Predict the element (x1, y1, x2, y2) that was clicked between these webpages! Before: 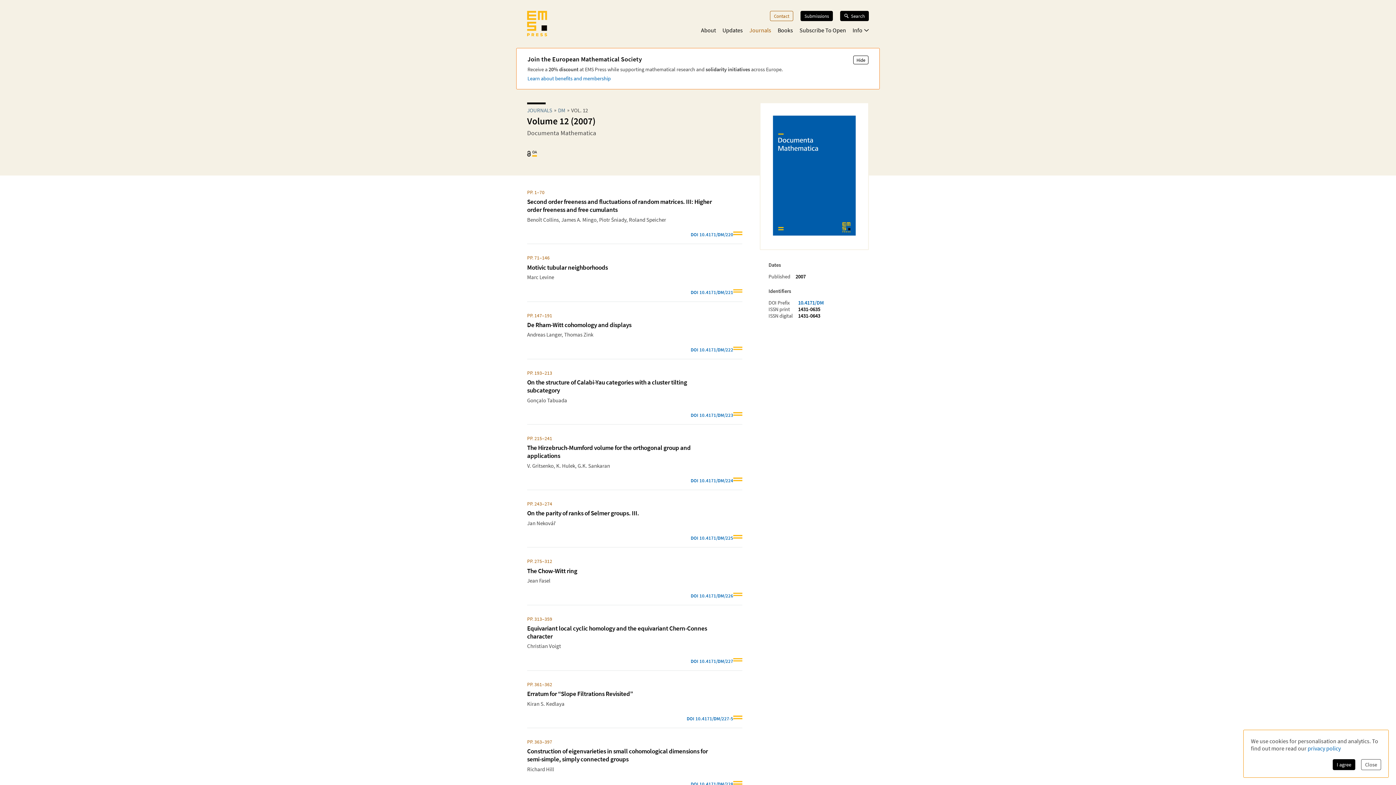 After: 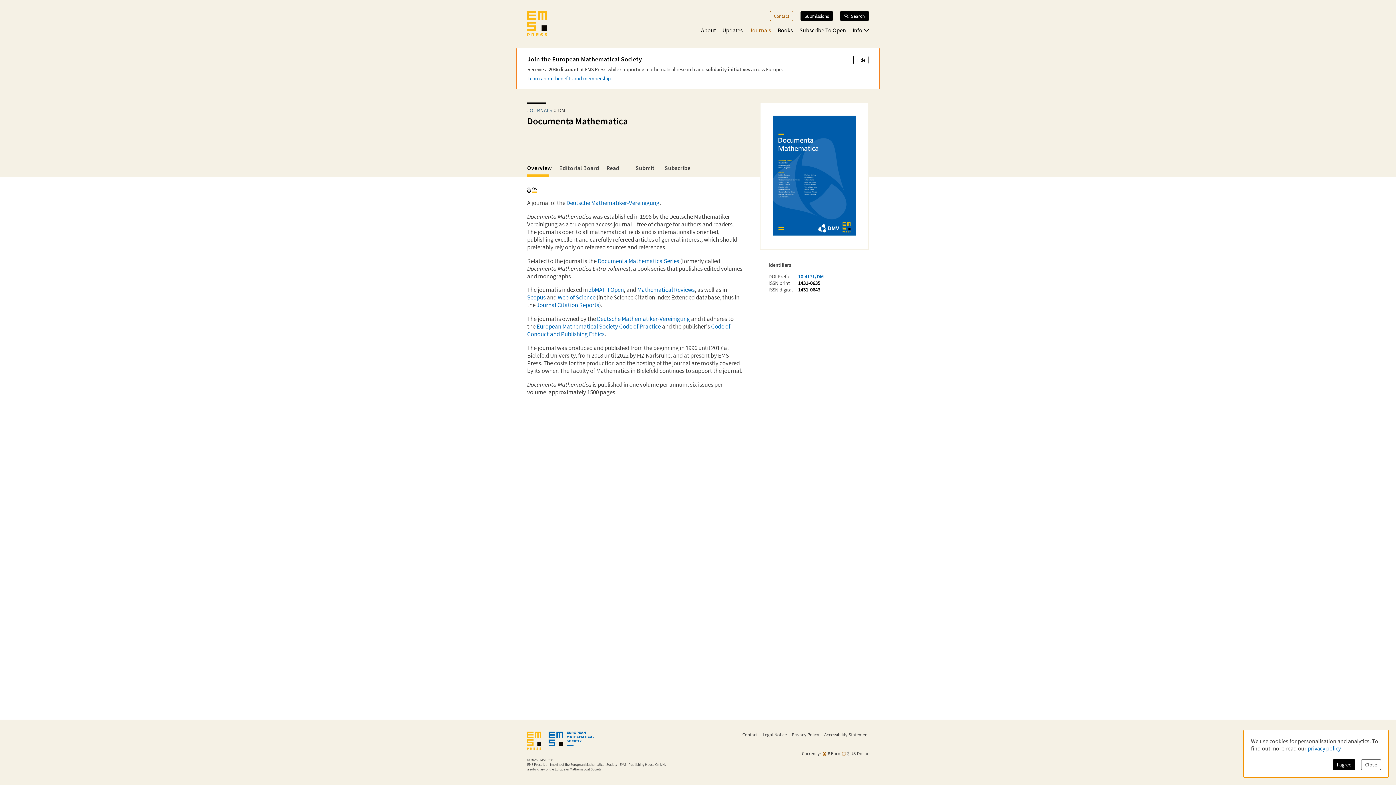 Action: bbox: (798, 299, 823, 306) label: 10.4171/DM